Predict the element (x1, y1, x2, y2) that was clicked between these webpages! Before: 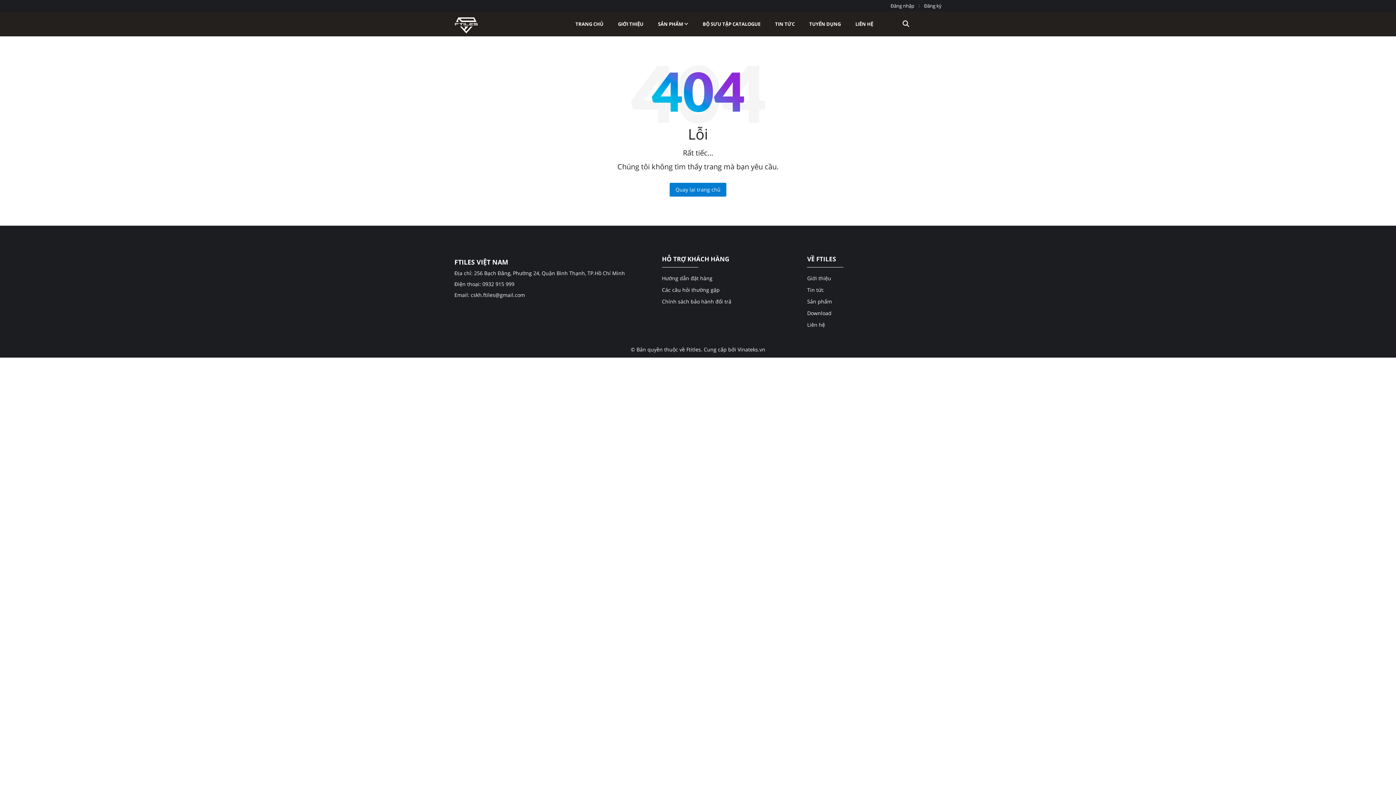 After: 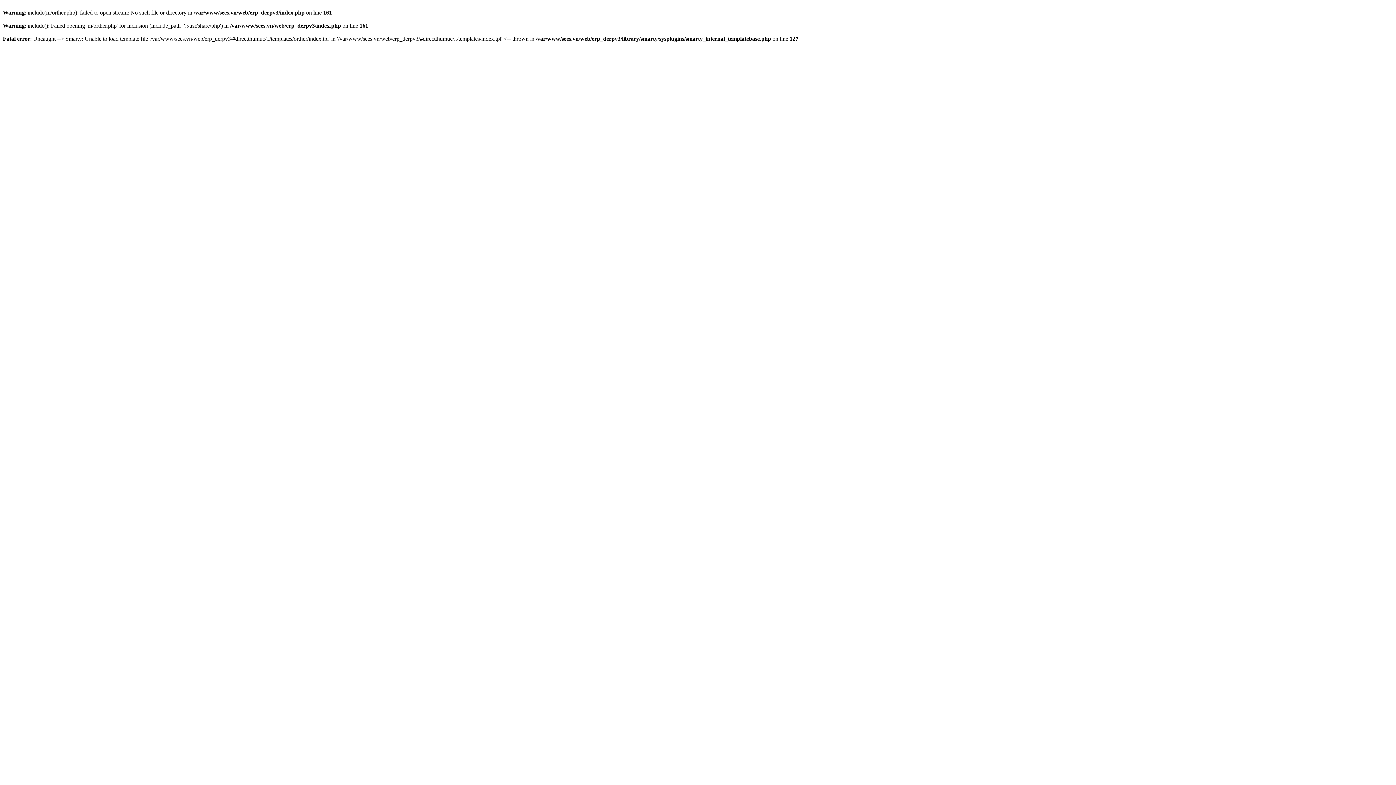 Action: label: 0932 915 999 bbox: (482, 280, 514, 287)